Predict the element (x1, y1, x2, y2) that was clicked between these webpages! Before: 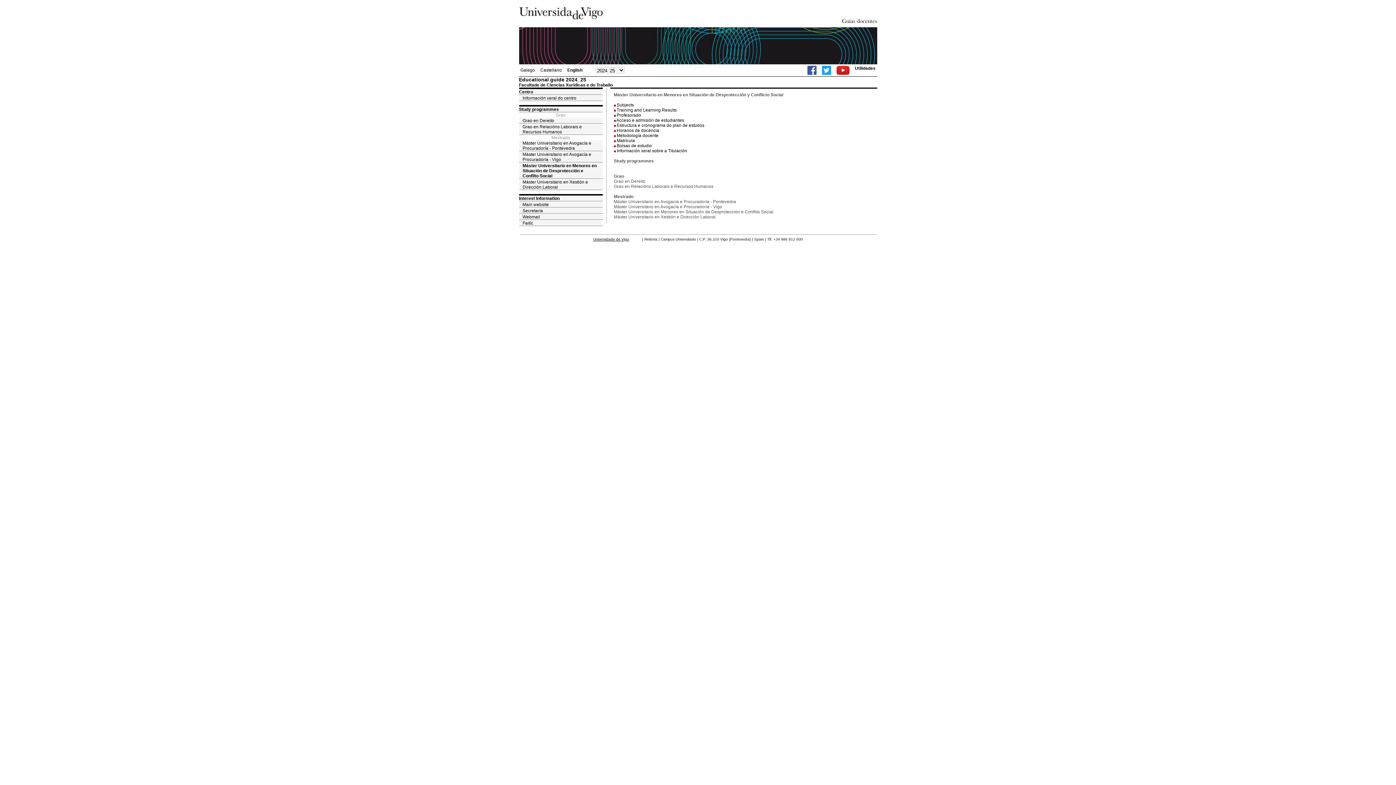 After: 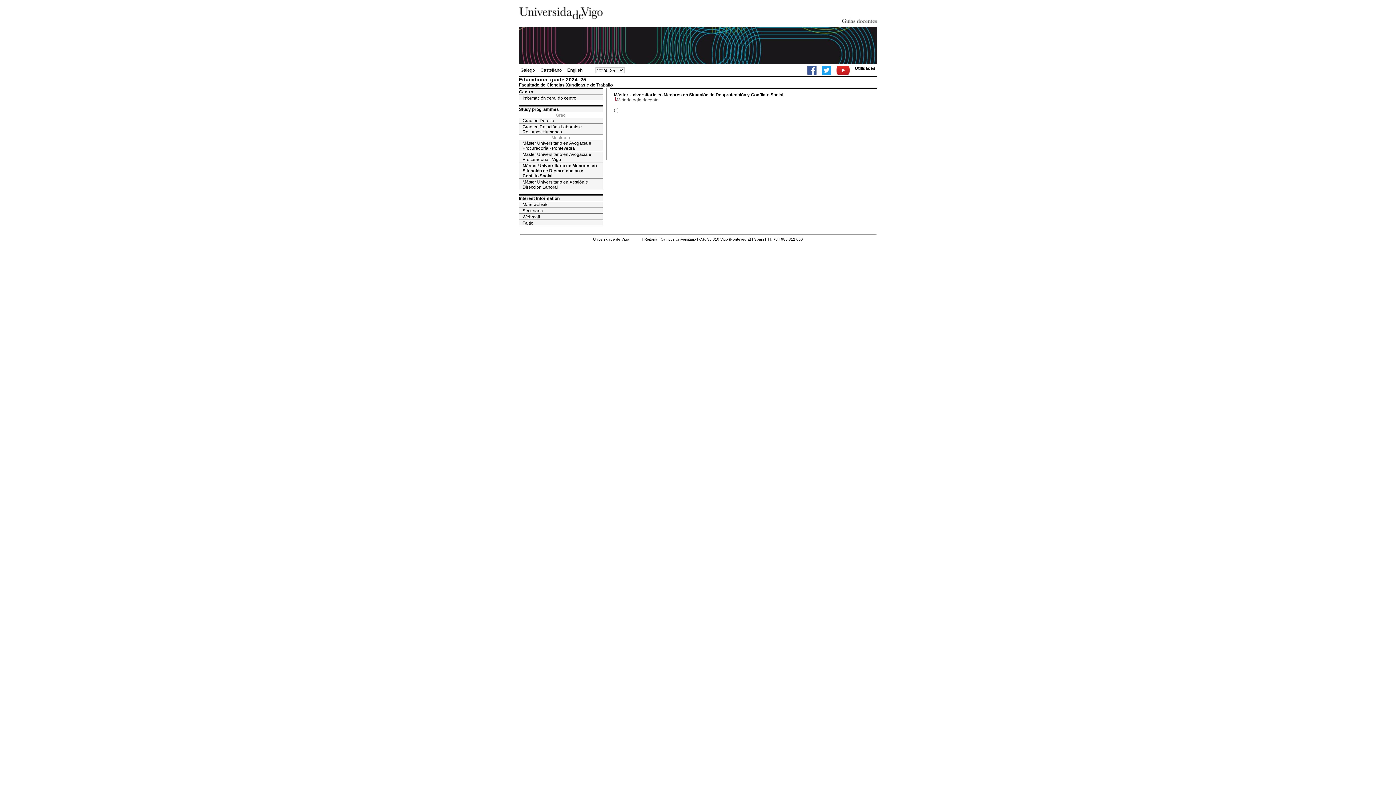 Action: bbox: (616, 133, 658, 138) label: Metodología docente